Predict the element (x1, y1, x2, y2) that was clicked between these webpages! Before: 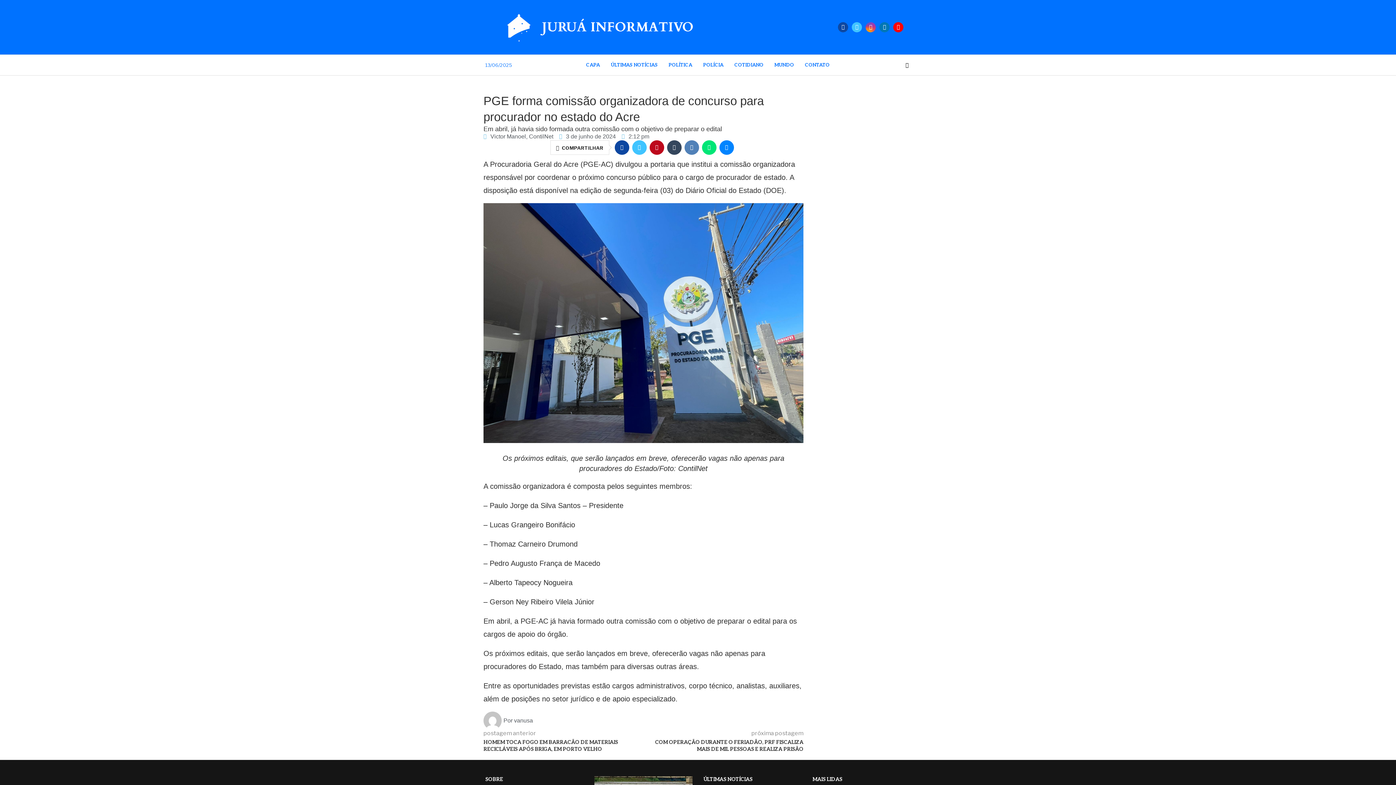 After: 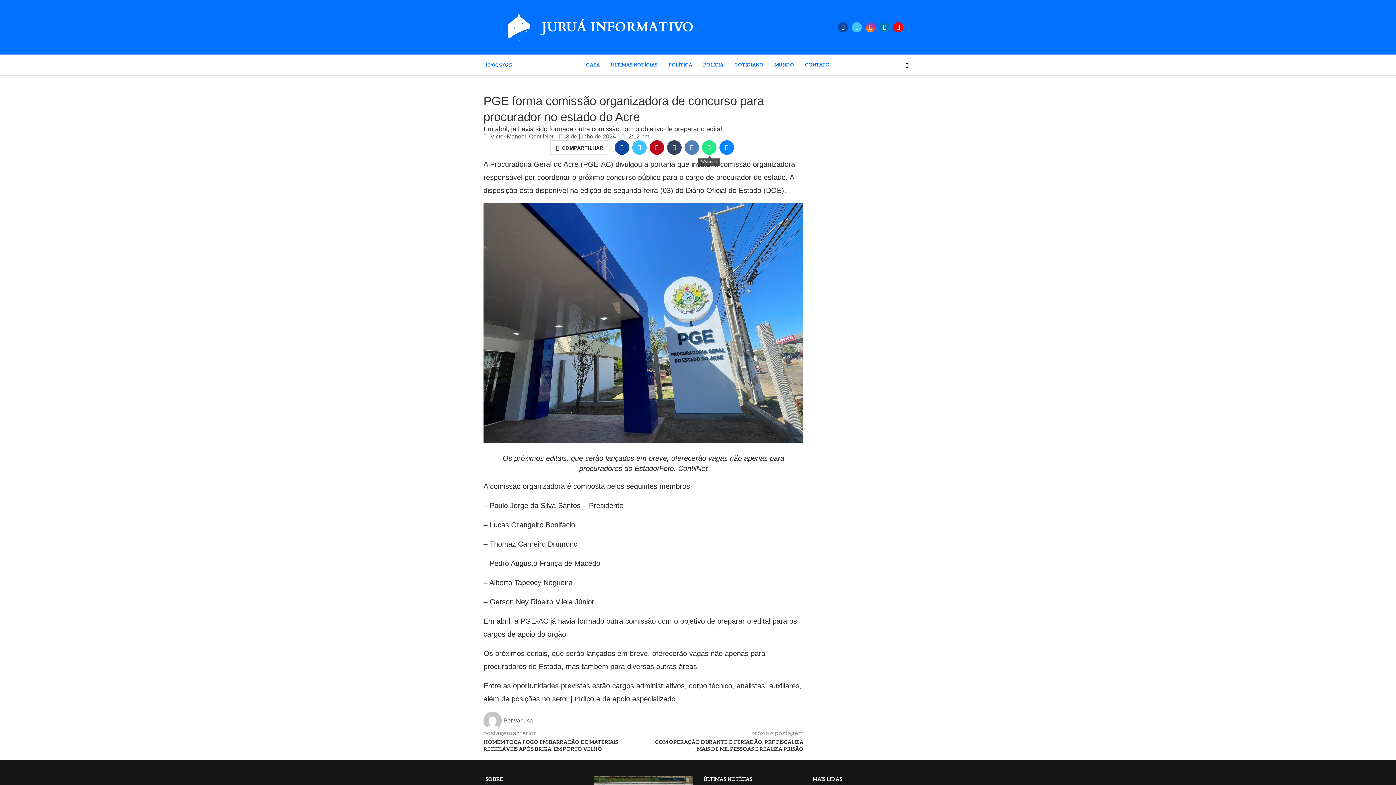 Action: bbox: (702, 140, 716, 154) label: Share on Whatsapp